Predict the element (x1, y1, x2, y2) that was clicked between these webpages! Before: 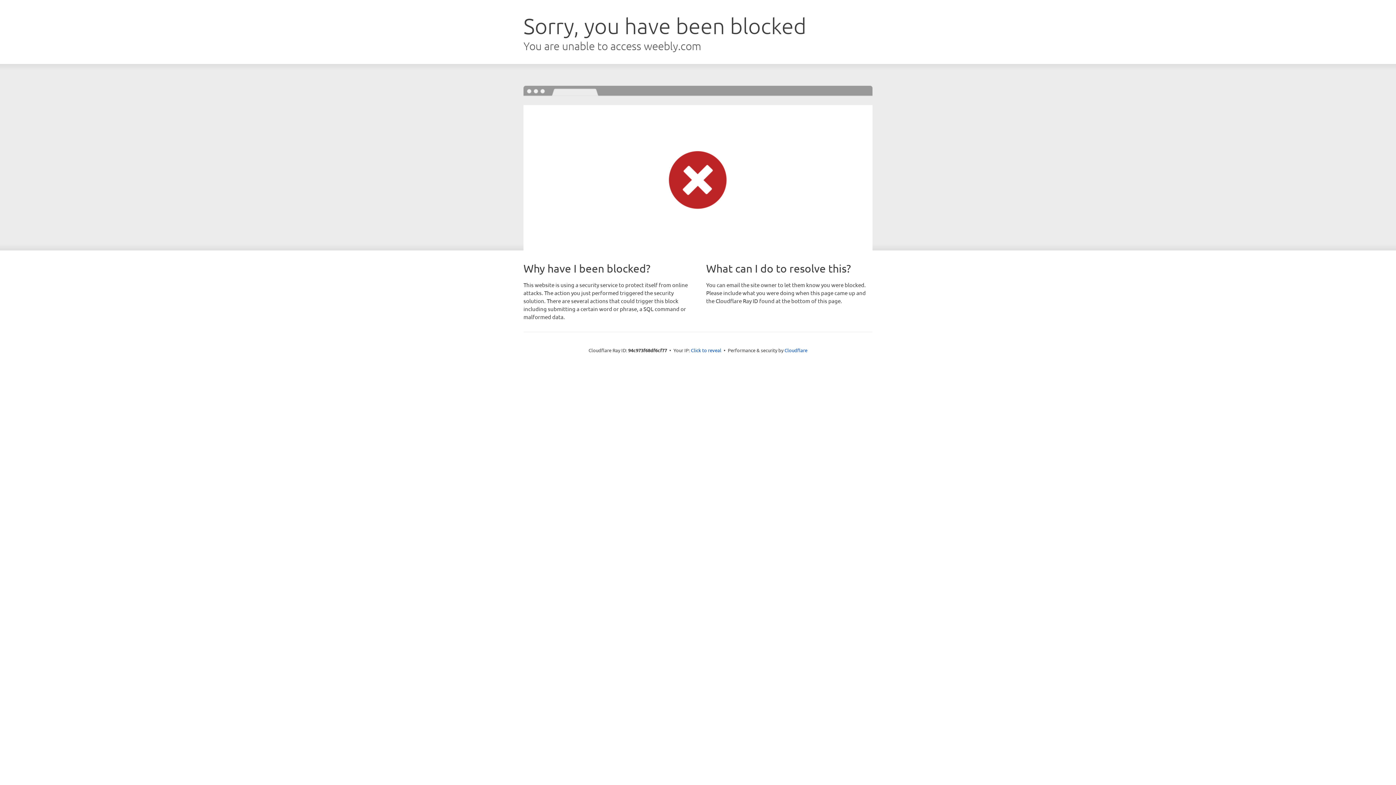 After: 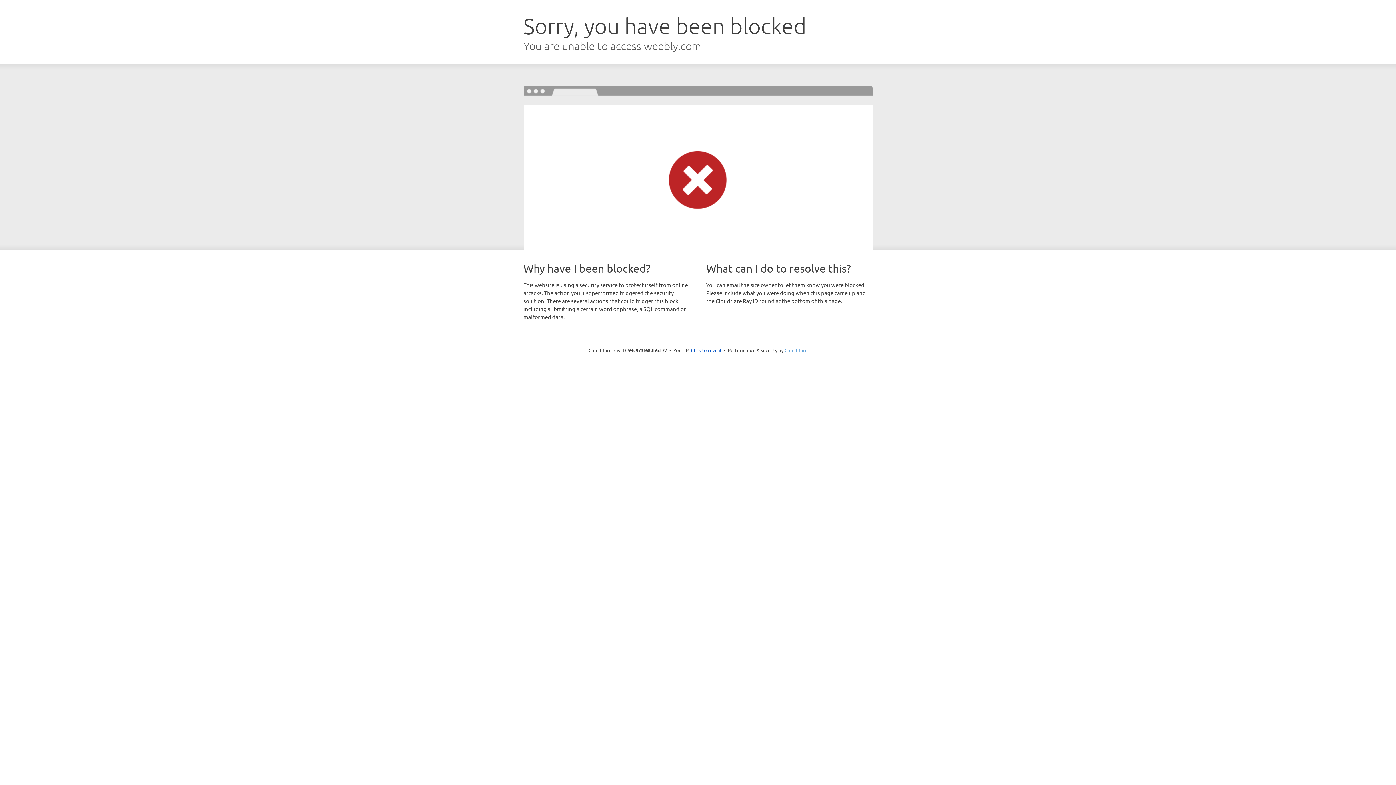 Action: bbox: (784, 347, 807, 353) label: Cloudflare